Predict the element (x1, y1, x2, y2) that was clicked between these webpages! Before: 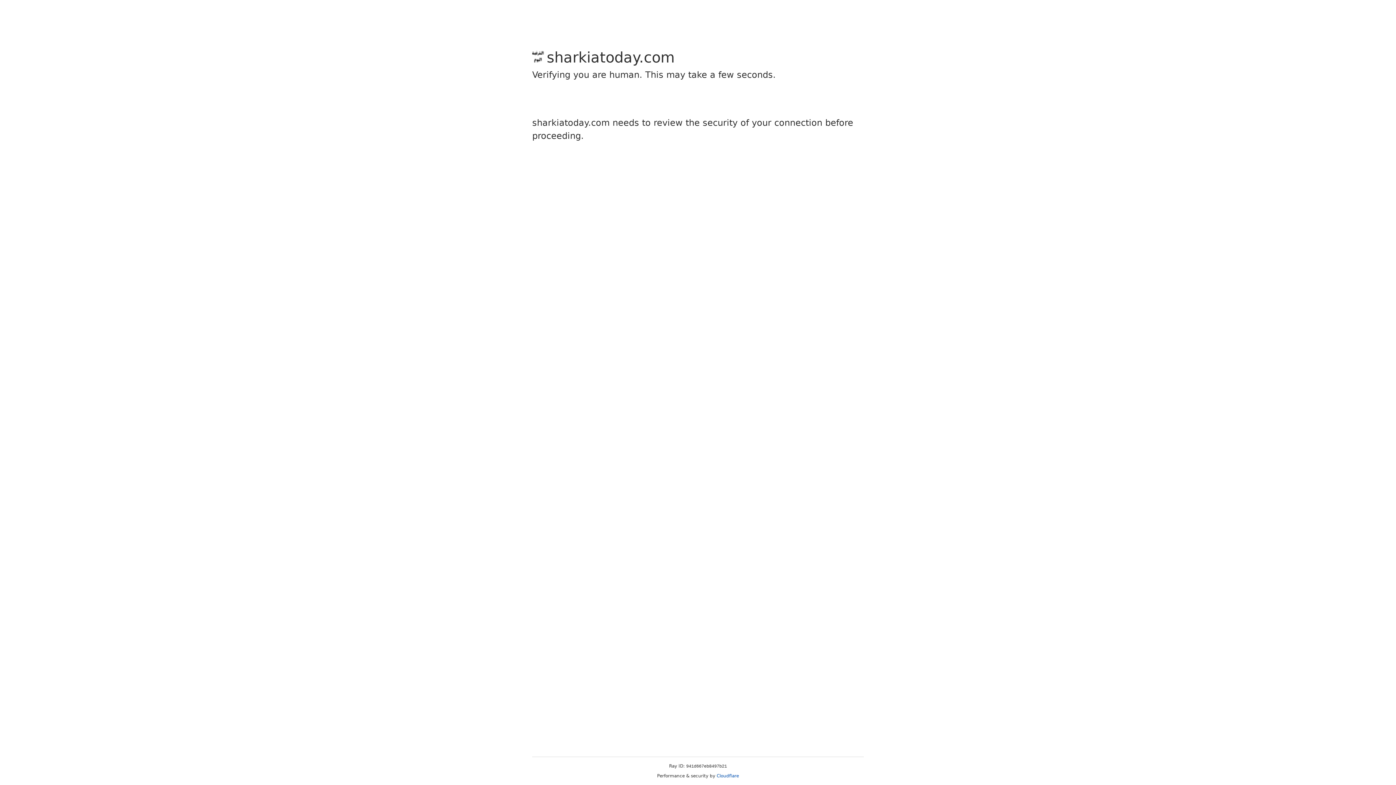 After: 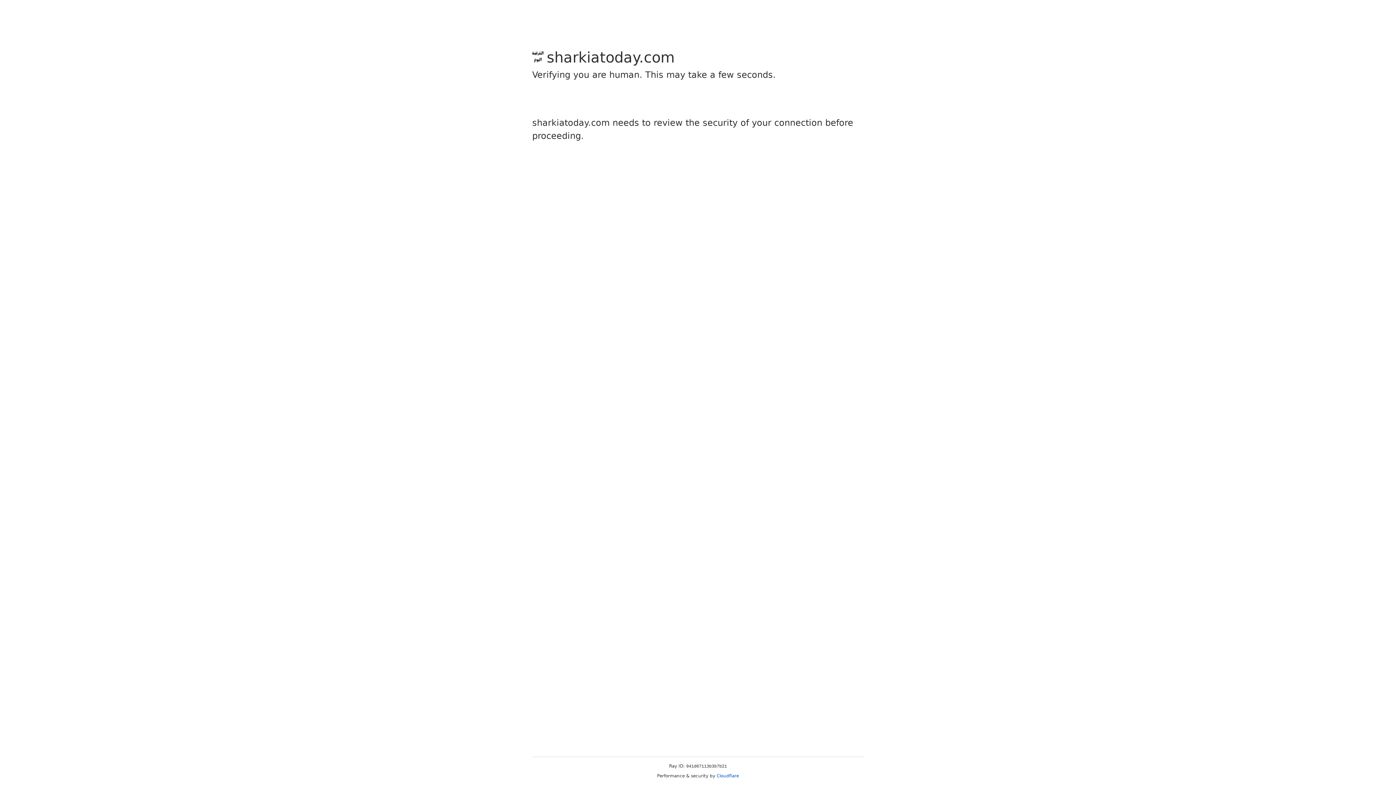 Action: label: Cloudflare bbox: (716, 773, 739, 778)